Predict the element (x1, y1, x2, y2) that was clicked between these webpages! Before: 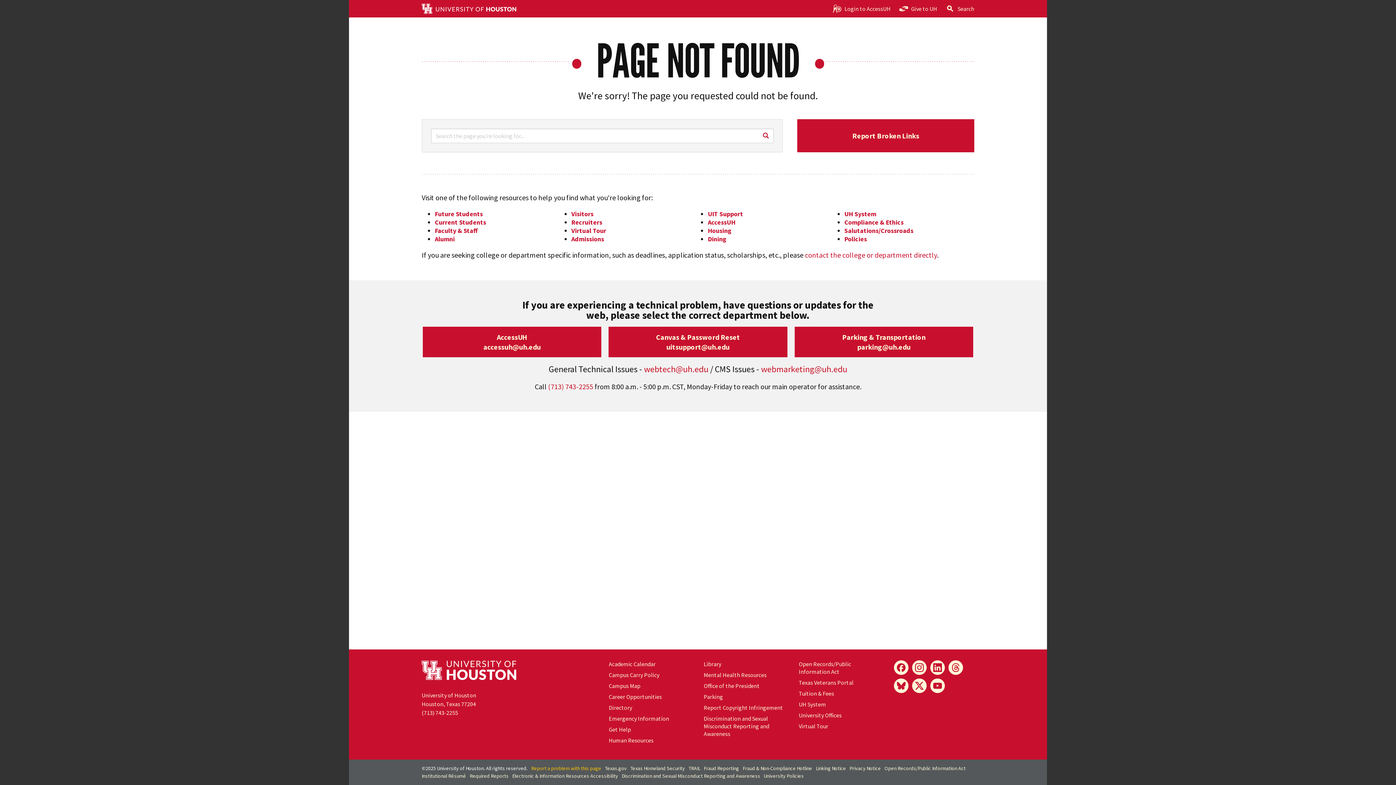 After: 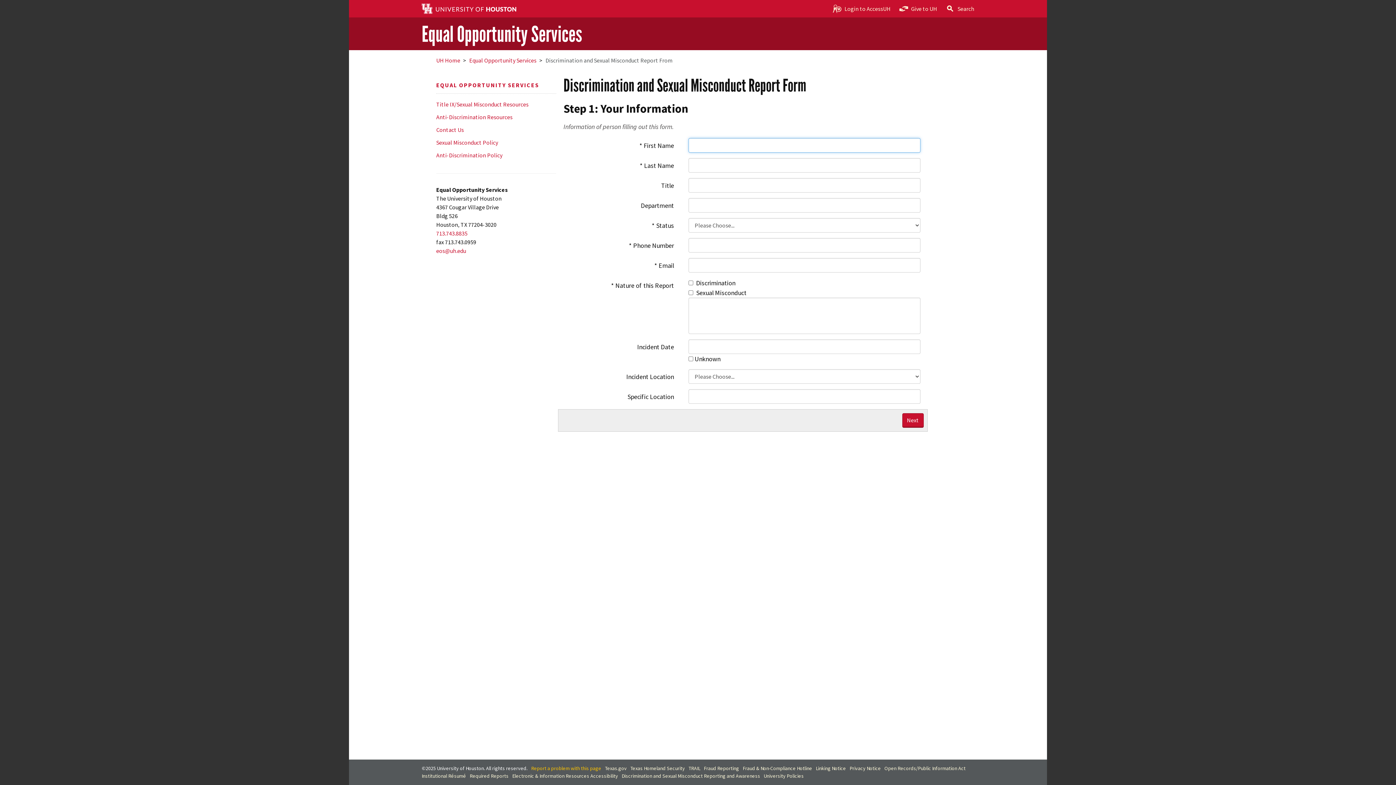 Action: bbox: (703, 715, 769, 737) label: Discrimination and Sexual Misconduct Reporting and Awareness